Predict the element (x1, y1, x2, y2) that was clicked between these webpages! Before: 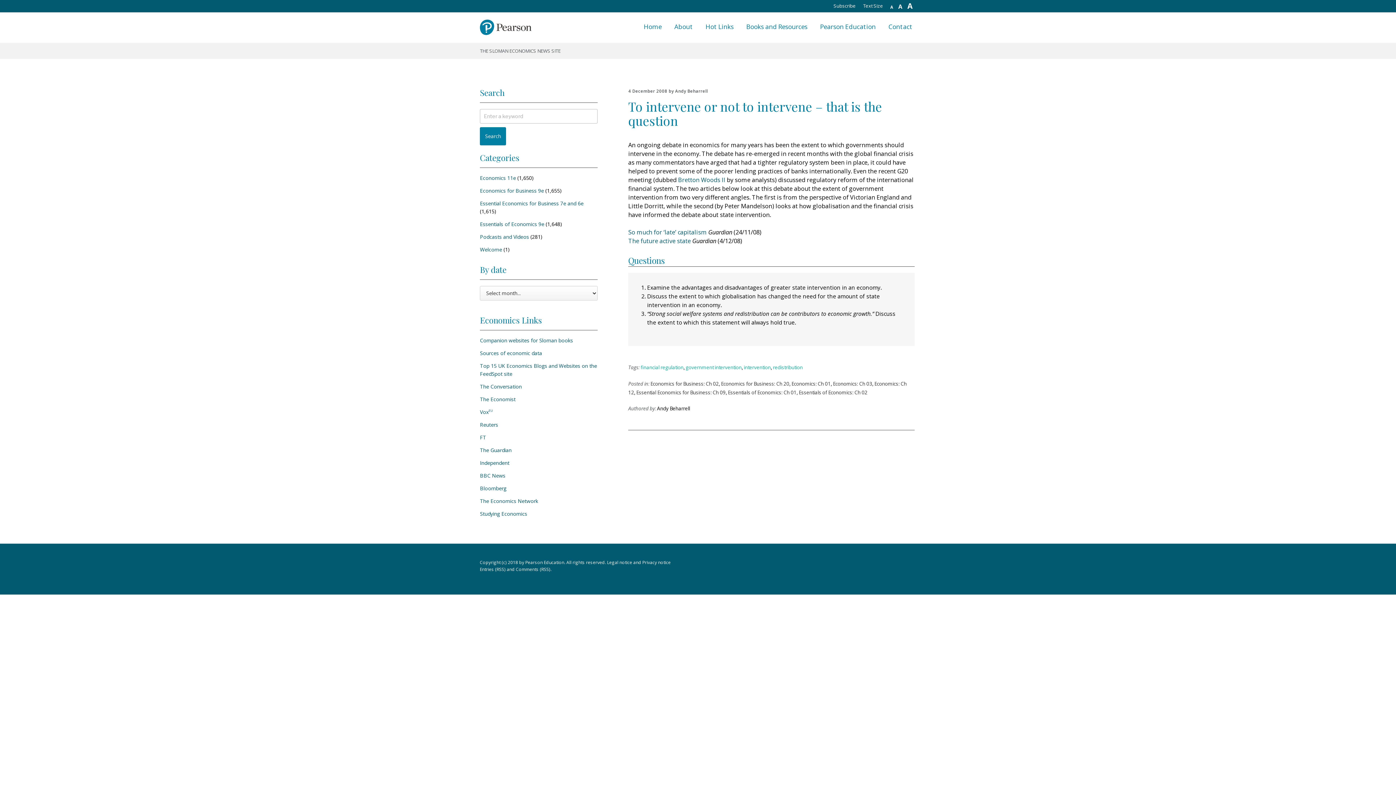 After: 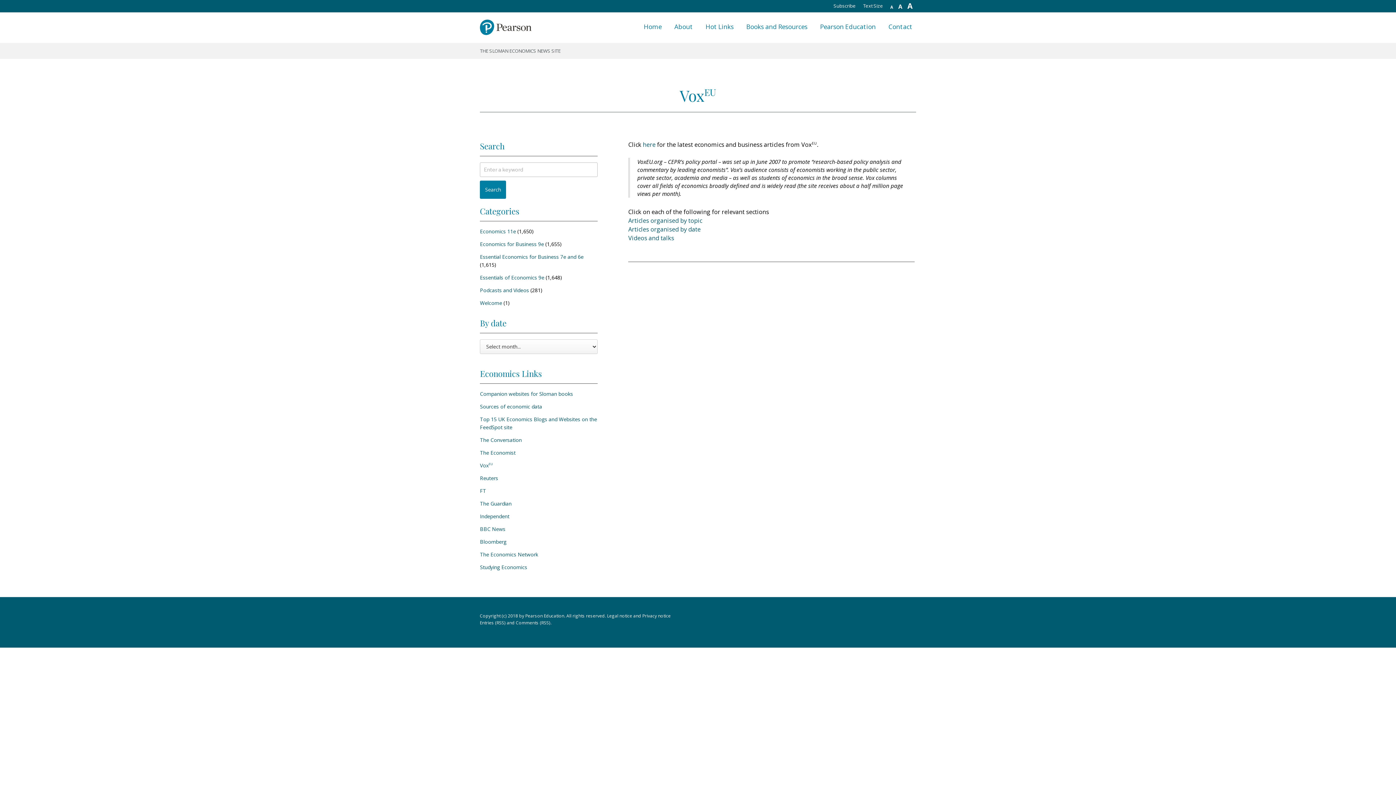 Action: bbox: (480, 408, 493, 415) label: VoxEU